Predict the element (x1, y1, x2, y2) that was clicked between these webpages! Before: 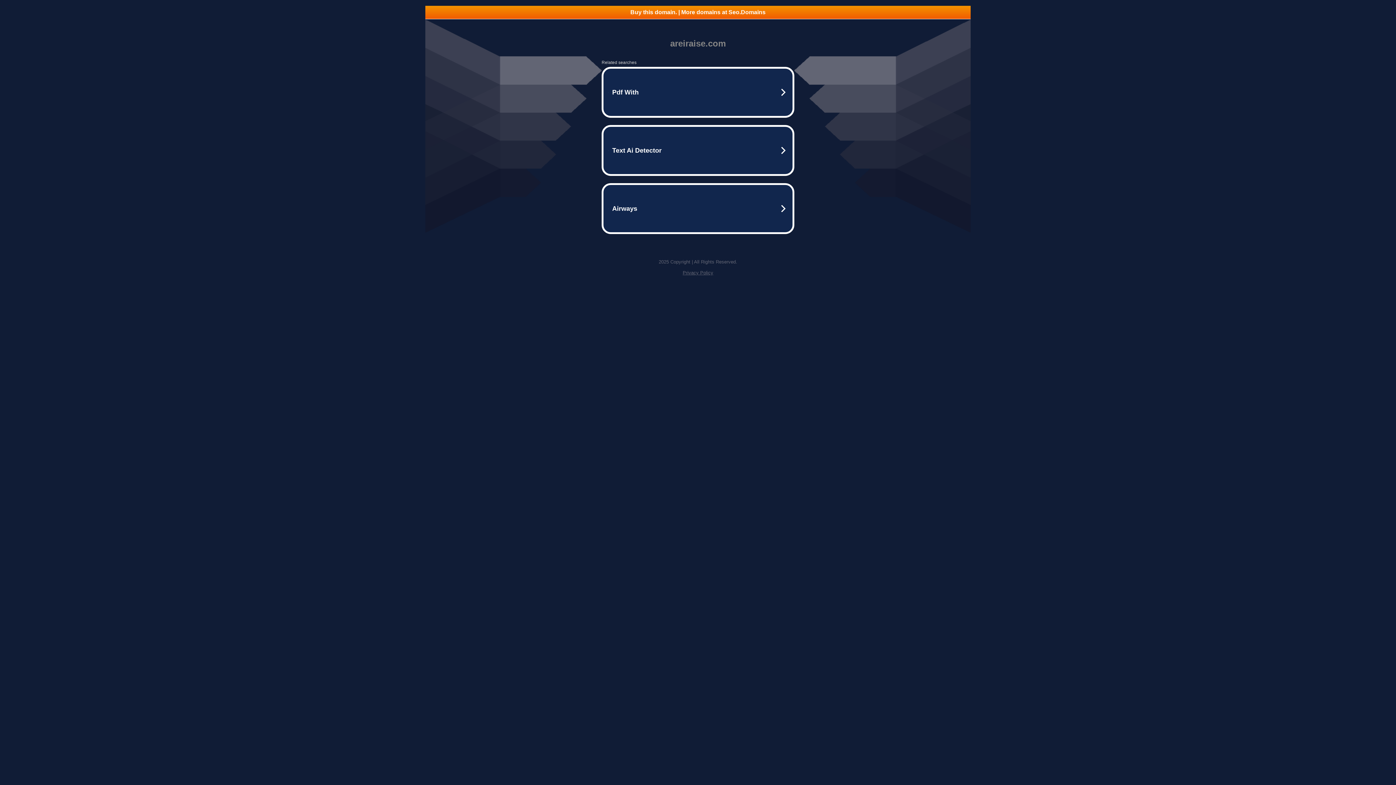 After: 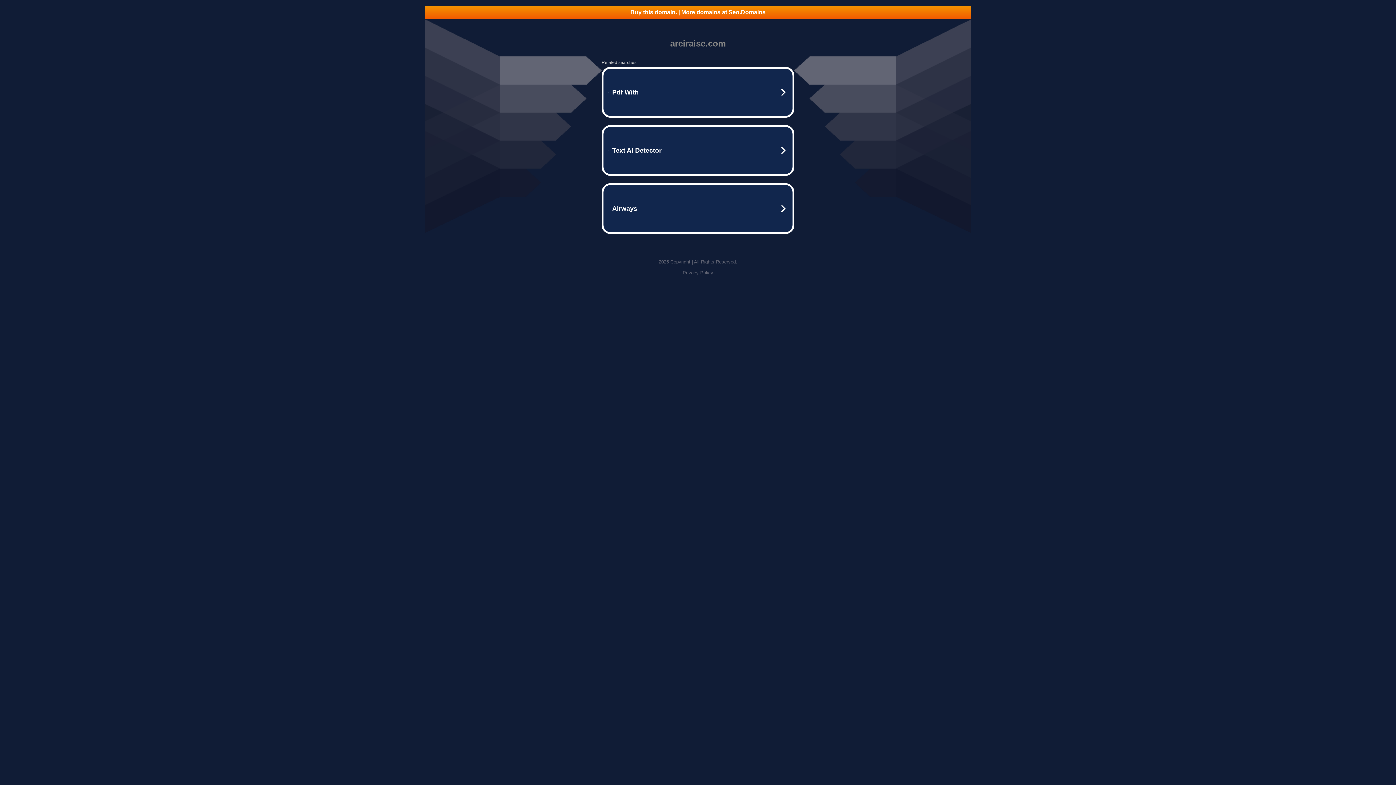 Action: label: Buy this domain. | More domains at Seo.Domains bbox: (425, 5, 970, 18)